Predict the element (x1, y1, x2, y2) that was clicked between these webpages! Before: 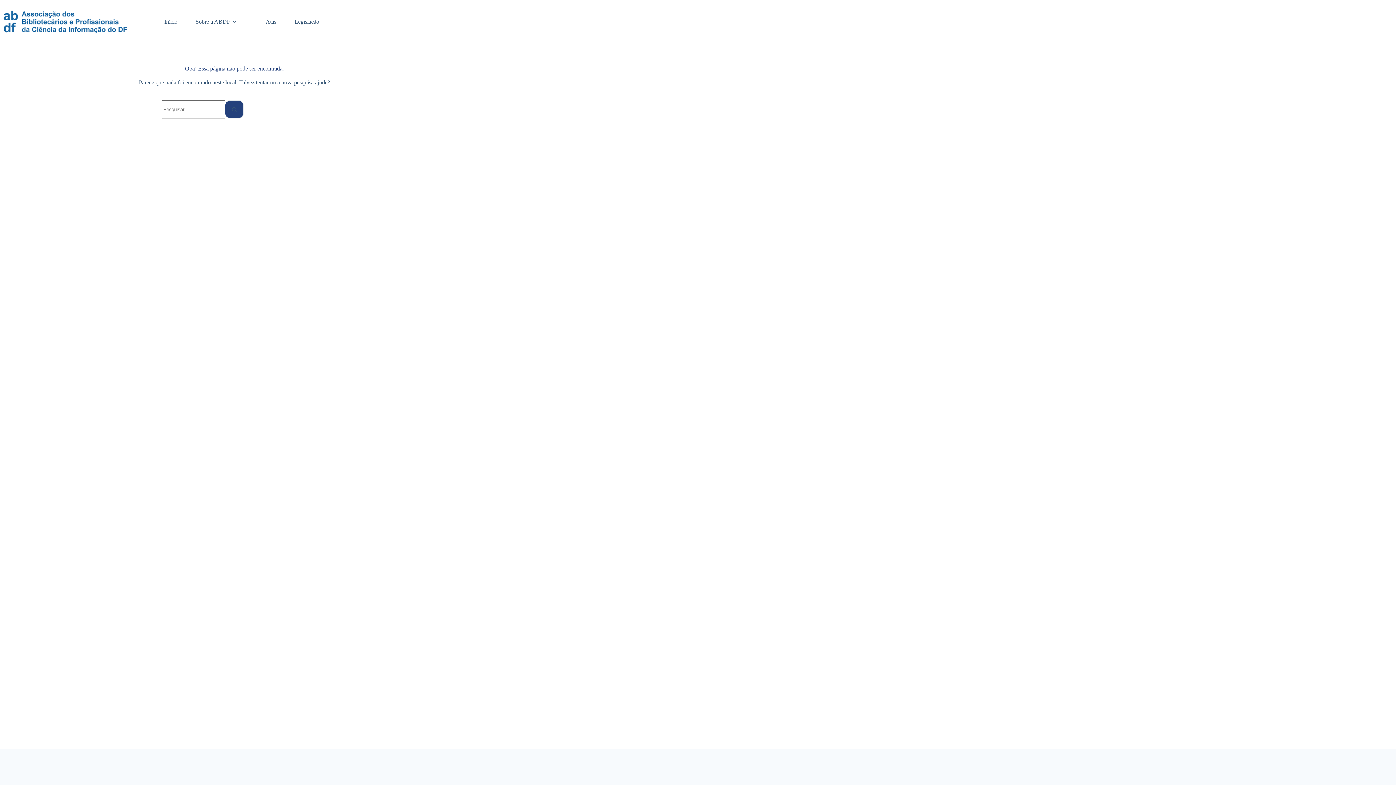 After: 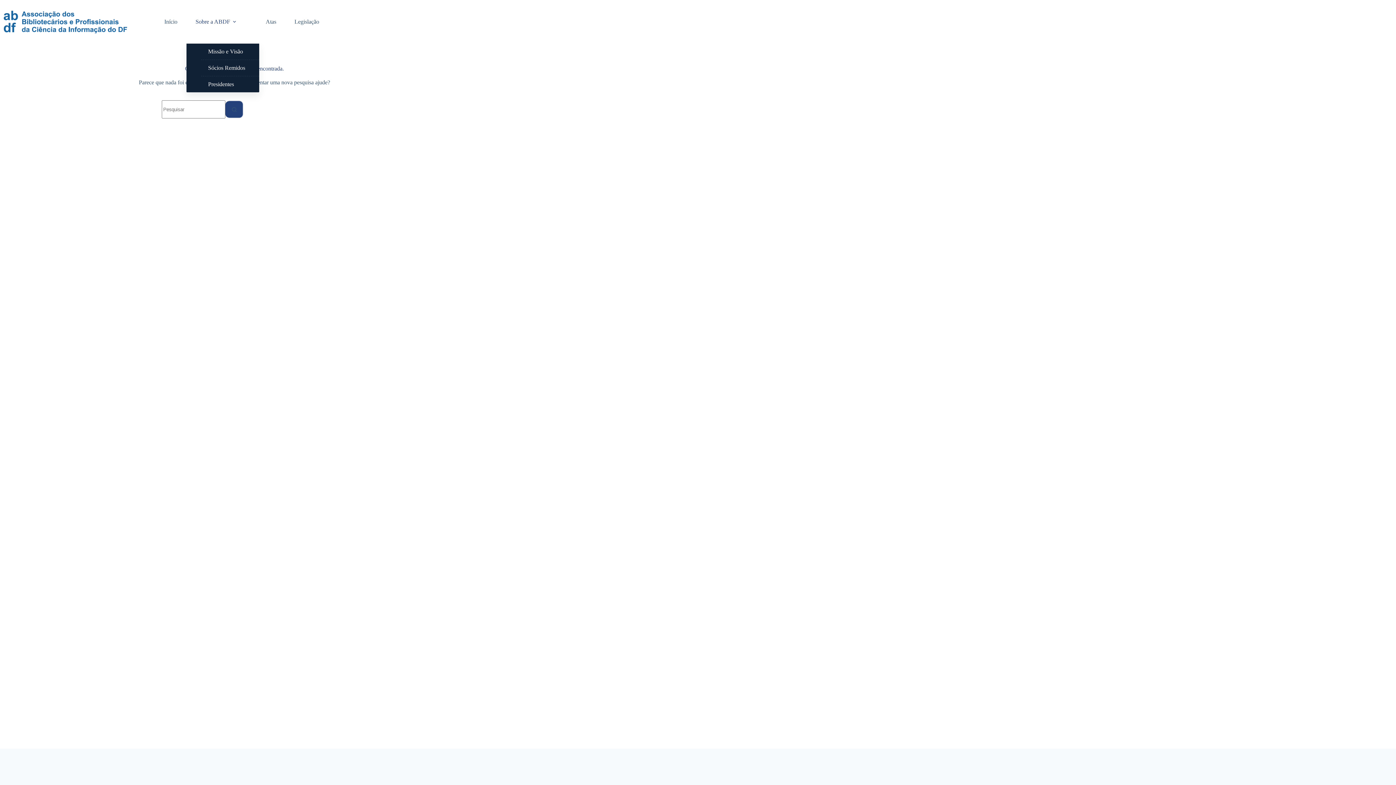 Action: bbox: (186, 0, 248, 43) label: Sobre a ABDF